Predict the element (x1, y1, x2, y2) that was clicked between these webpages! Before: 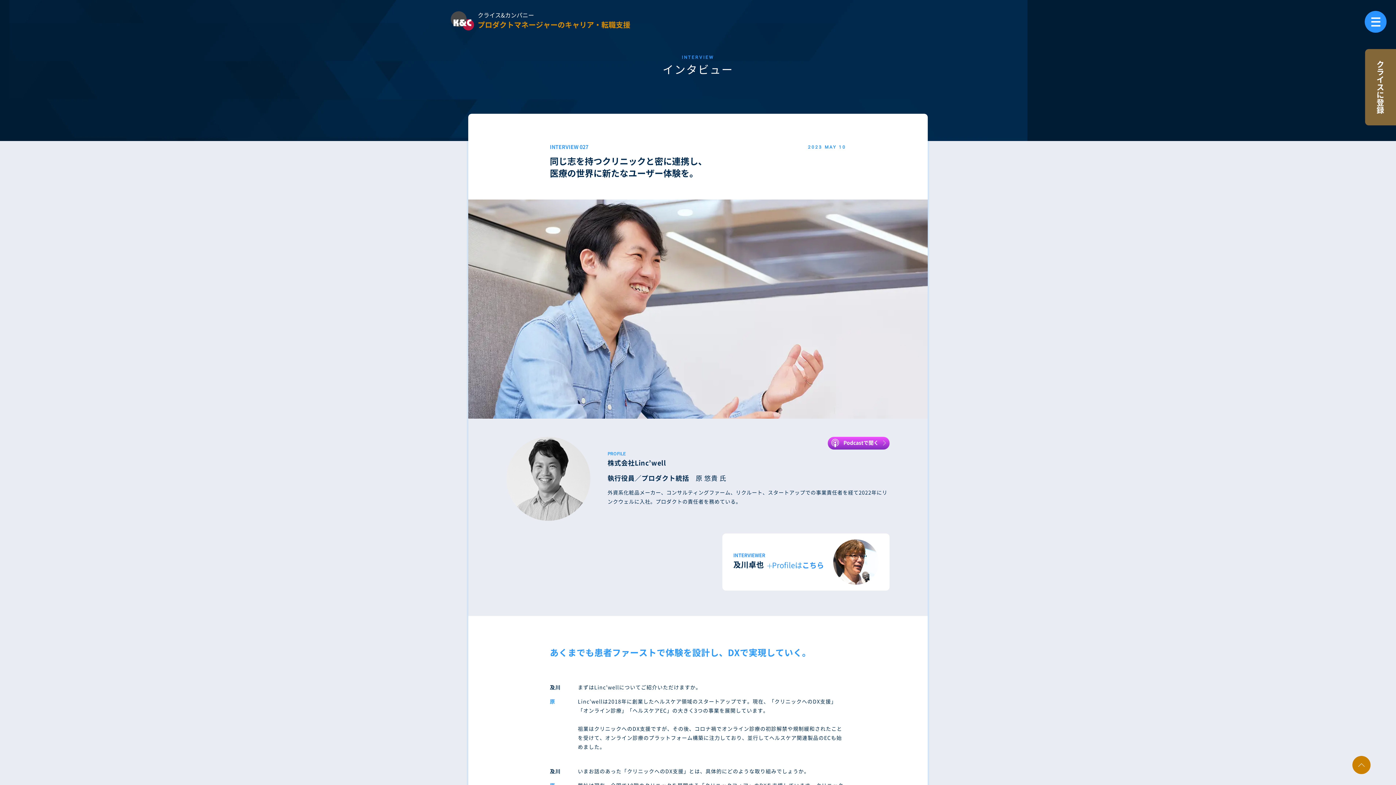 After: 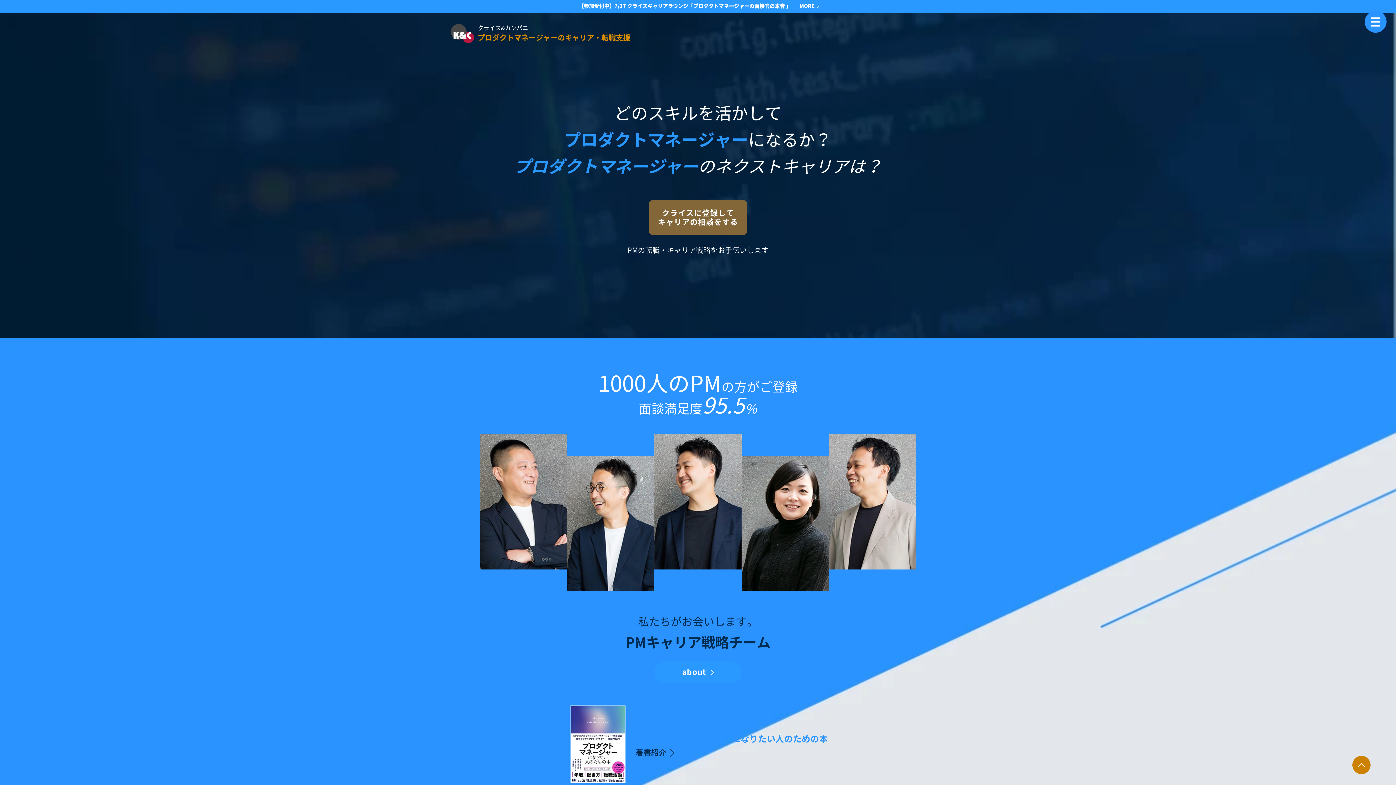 Action: label: クライス&カンパニー
プロダクトマネージャーのキャリア・転職支援 bbox: (443, 11, 630, 30)